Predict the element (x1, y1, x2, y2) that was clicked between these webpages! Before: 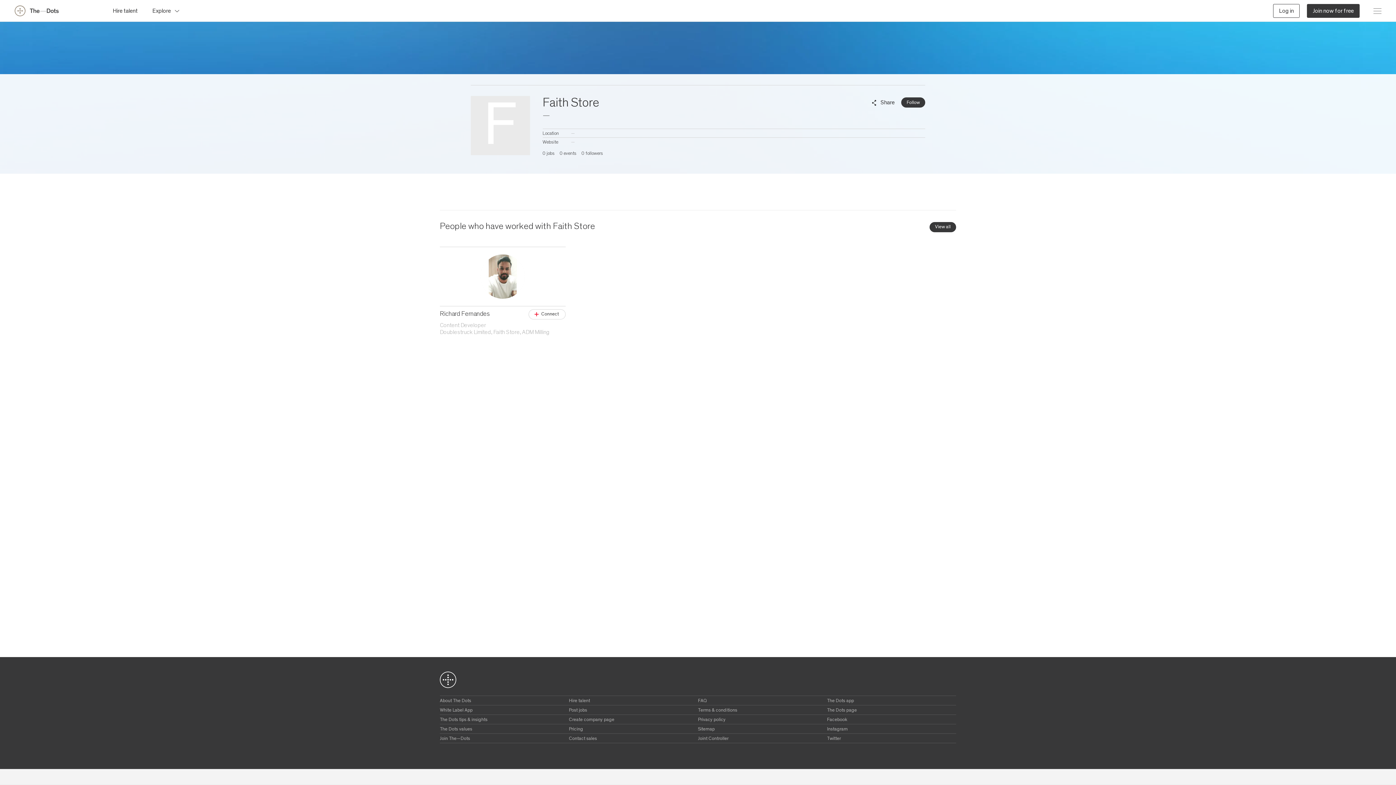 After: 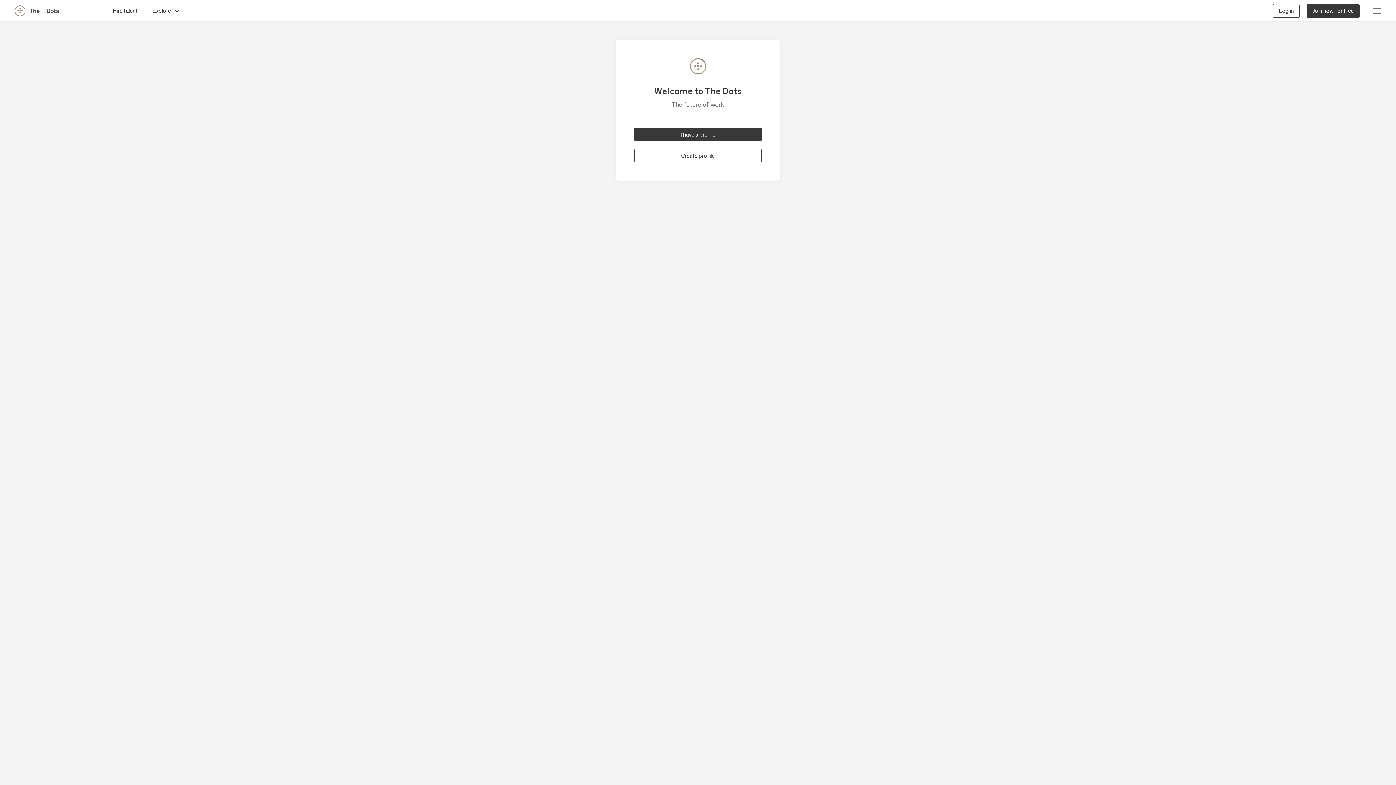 Action: label: Follow bbox: (901, 97, 925, 107)